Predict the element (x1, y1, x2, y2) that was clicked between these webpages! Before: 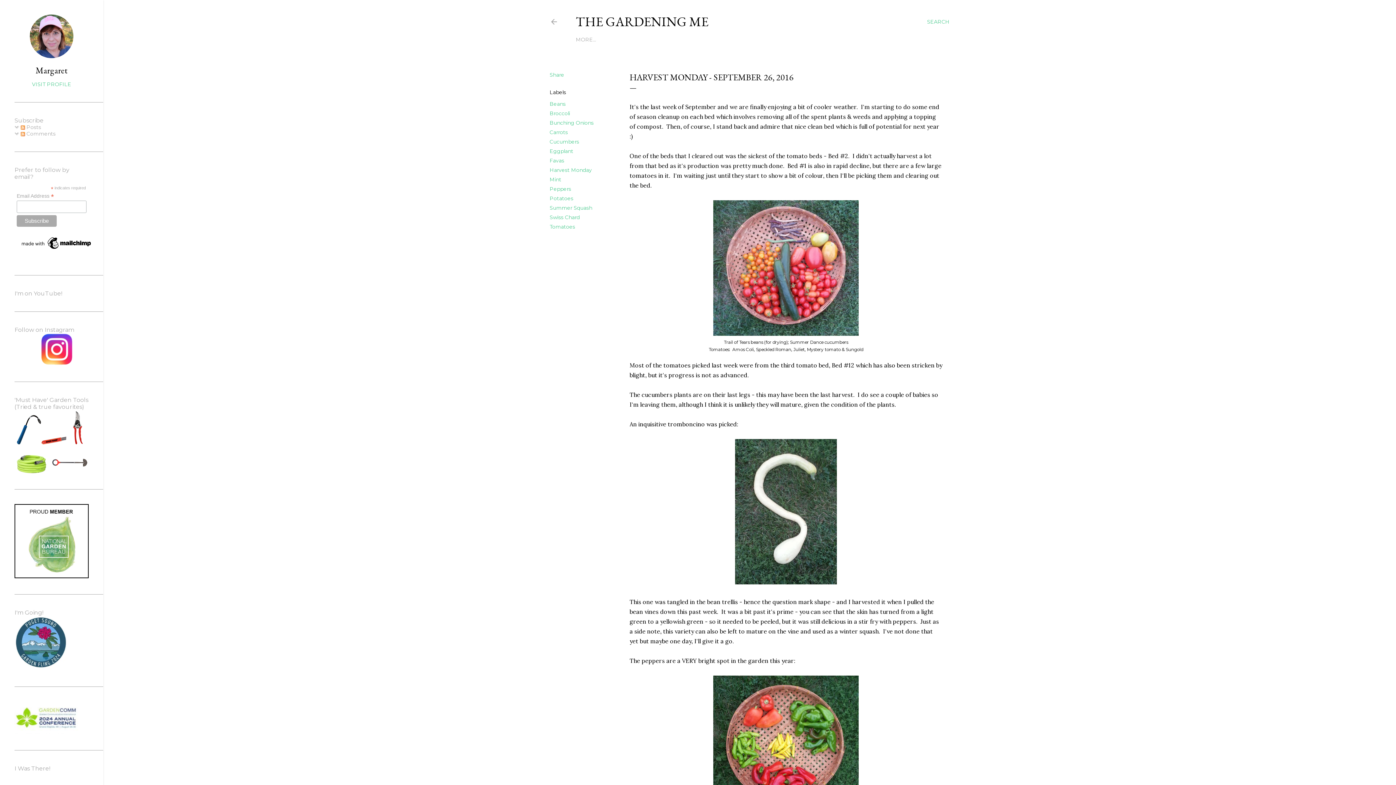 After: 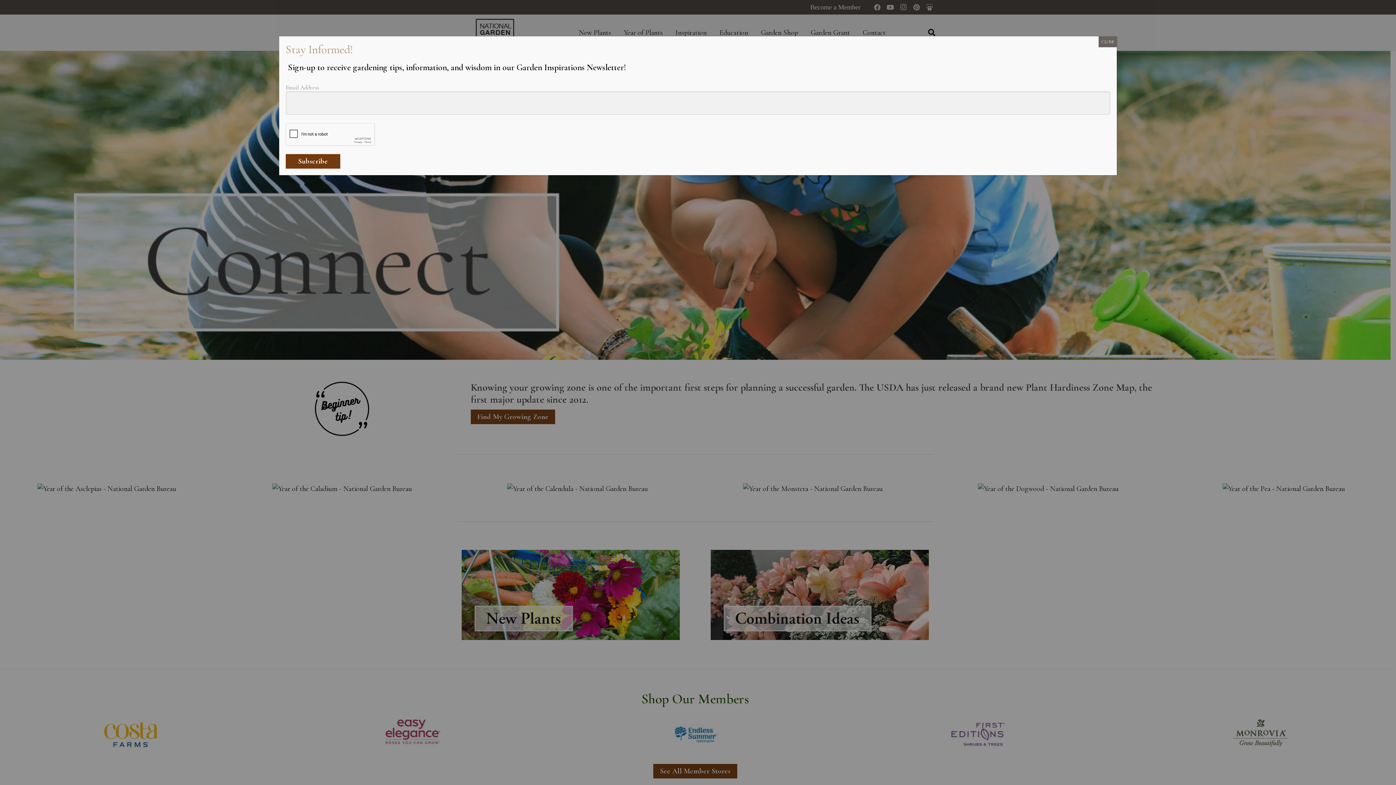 Action: bbox: (14, 573, 88, 579)